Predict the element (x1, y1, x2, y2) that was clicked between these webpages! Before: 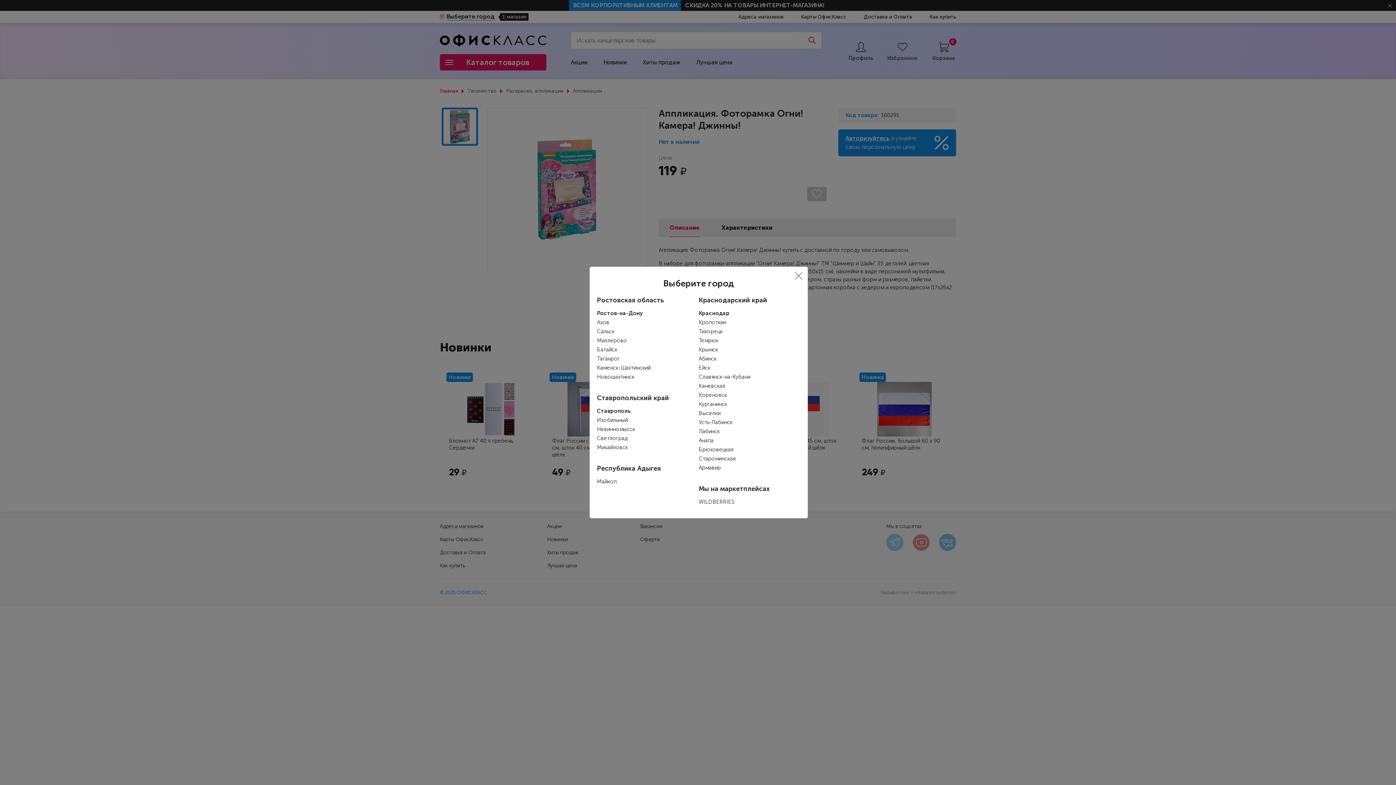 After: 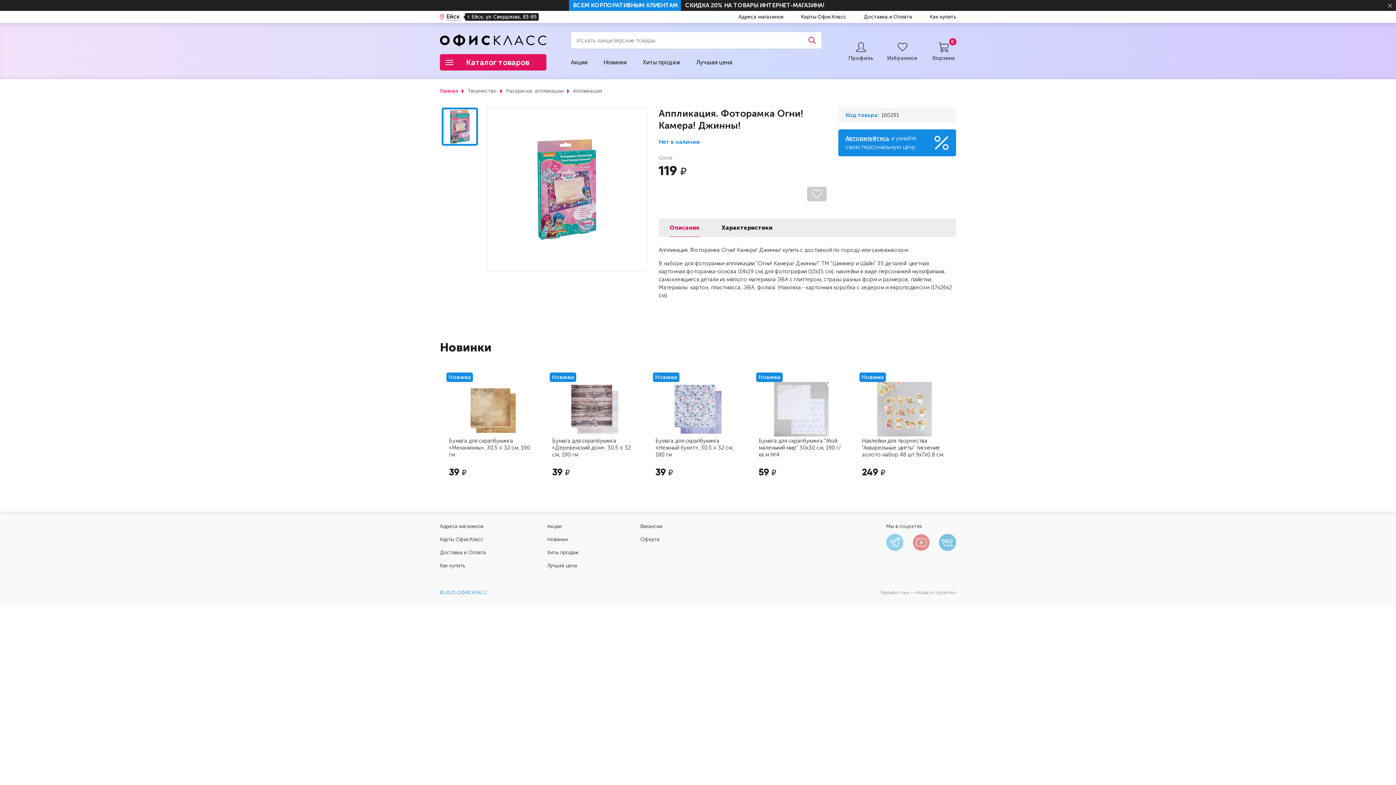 Action: bbox: (698, 364, 710, 372) label: Ейск